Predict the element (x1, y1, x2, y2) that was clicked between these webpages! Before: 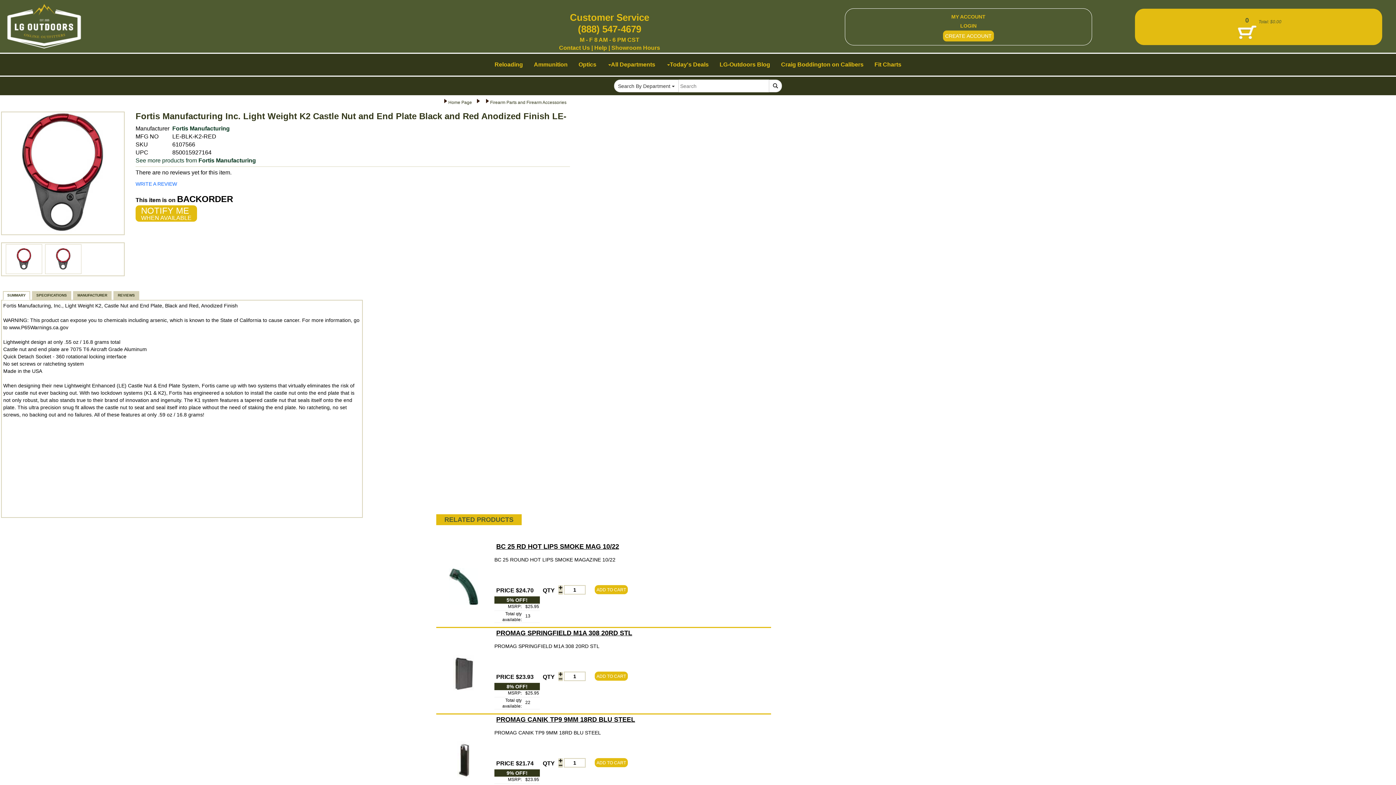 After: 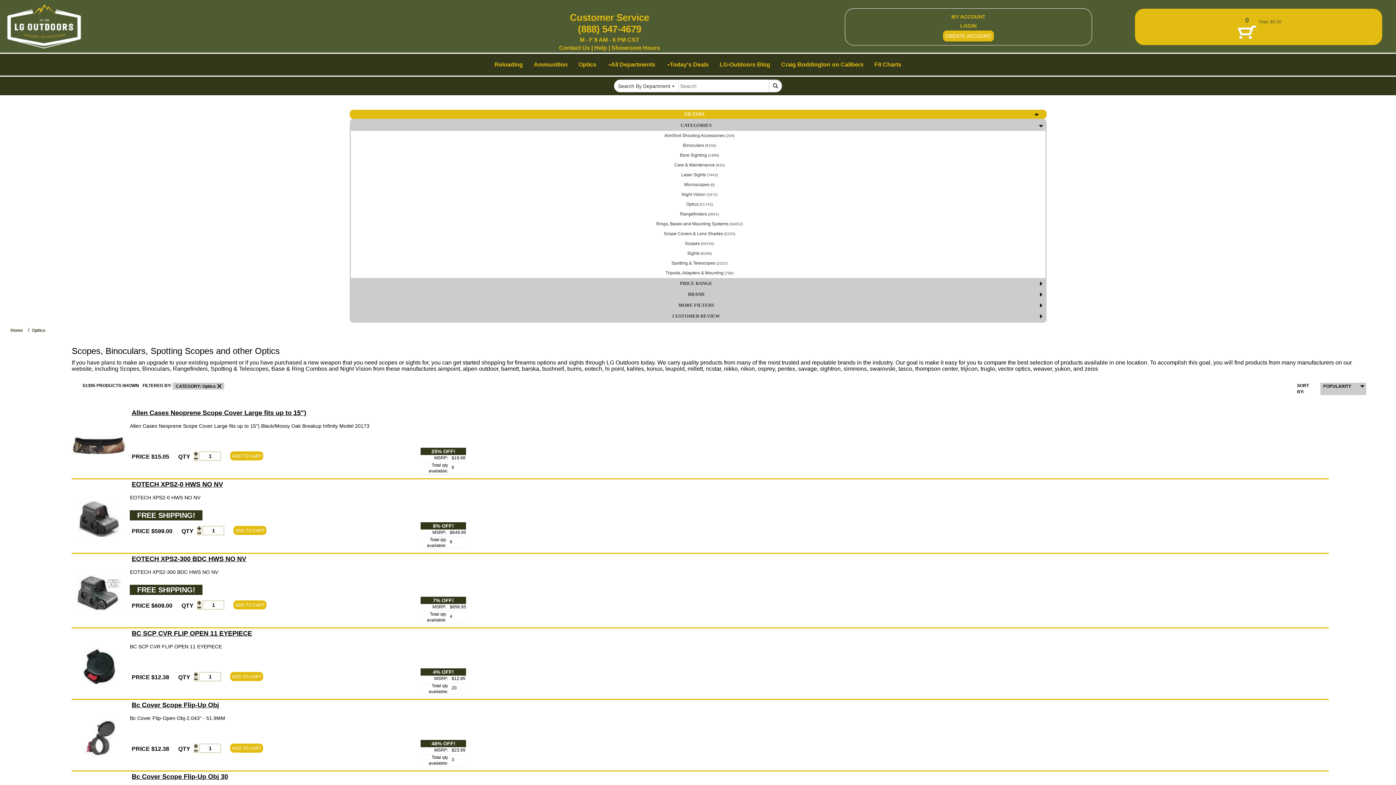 Action: label: Optics bbox: (573, 55, 602, 73)